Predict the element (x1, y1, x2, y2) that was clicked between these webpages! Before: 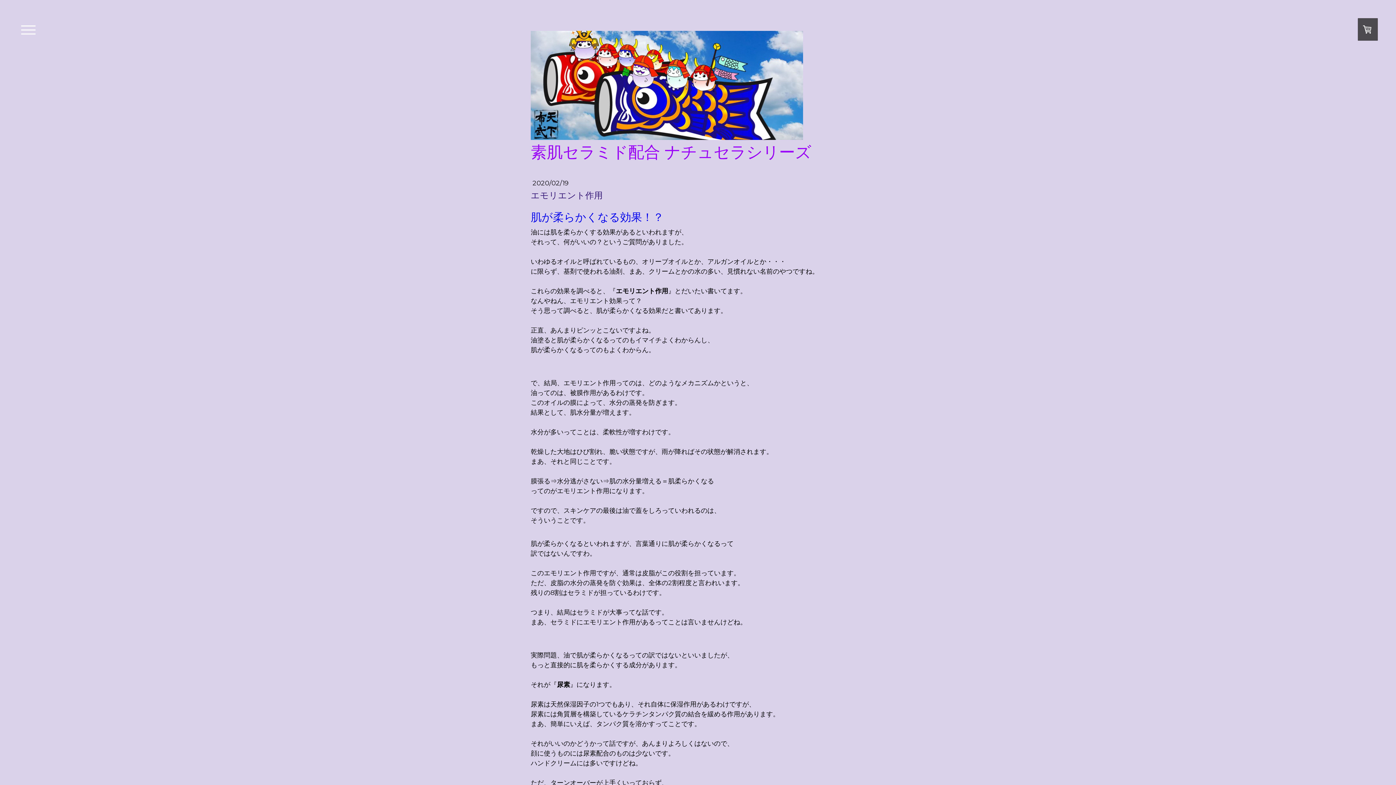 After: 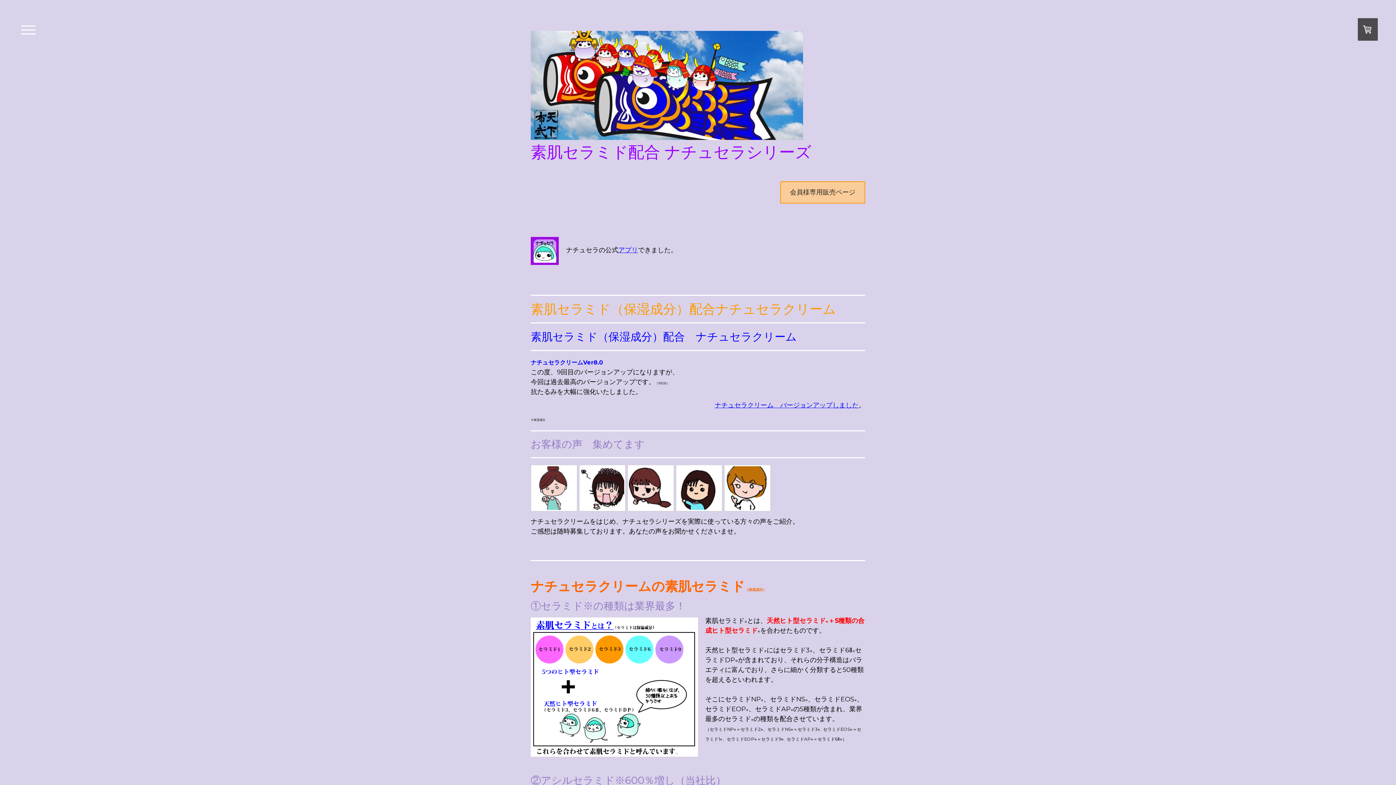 Action: bbox: (530, 31, 803, 39)